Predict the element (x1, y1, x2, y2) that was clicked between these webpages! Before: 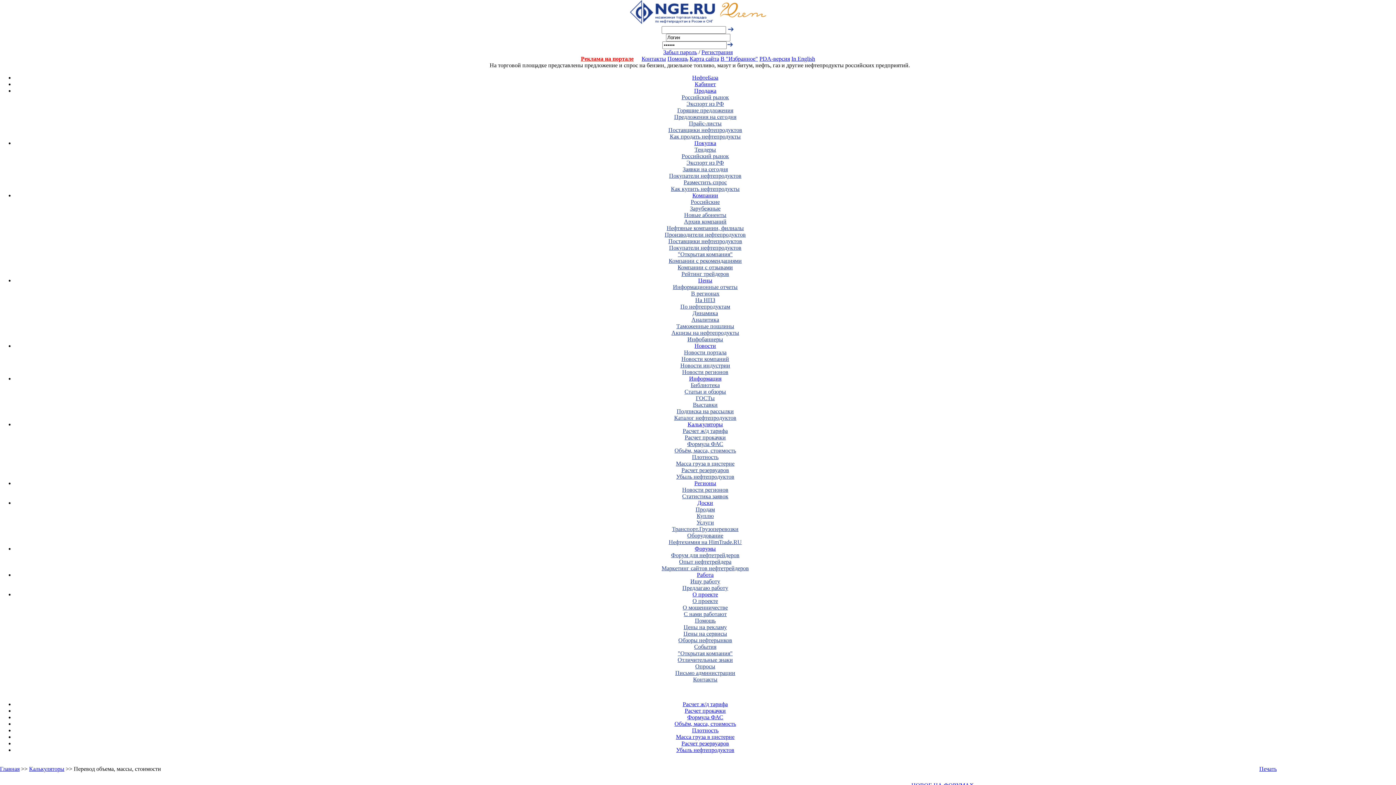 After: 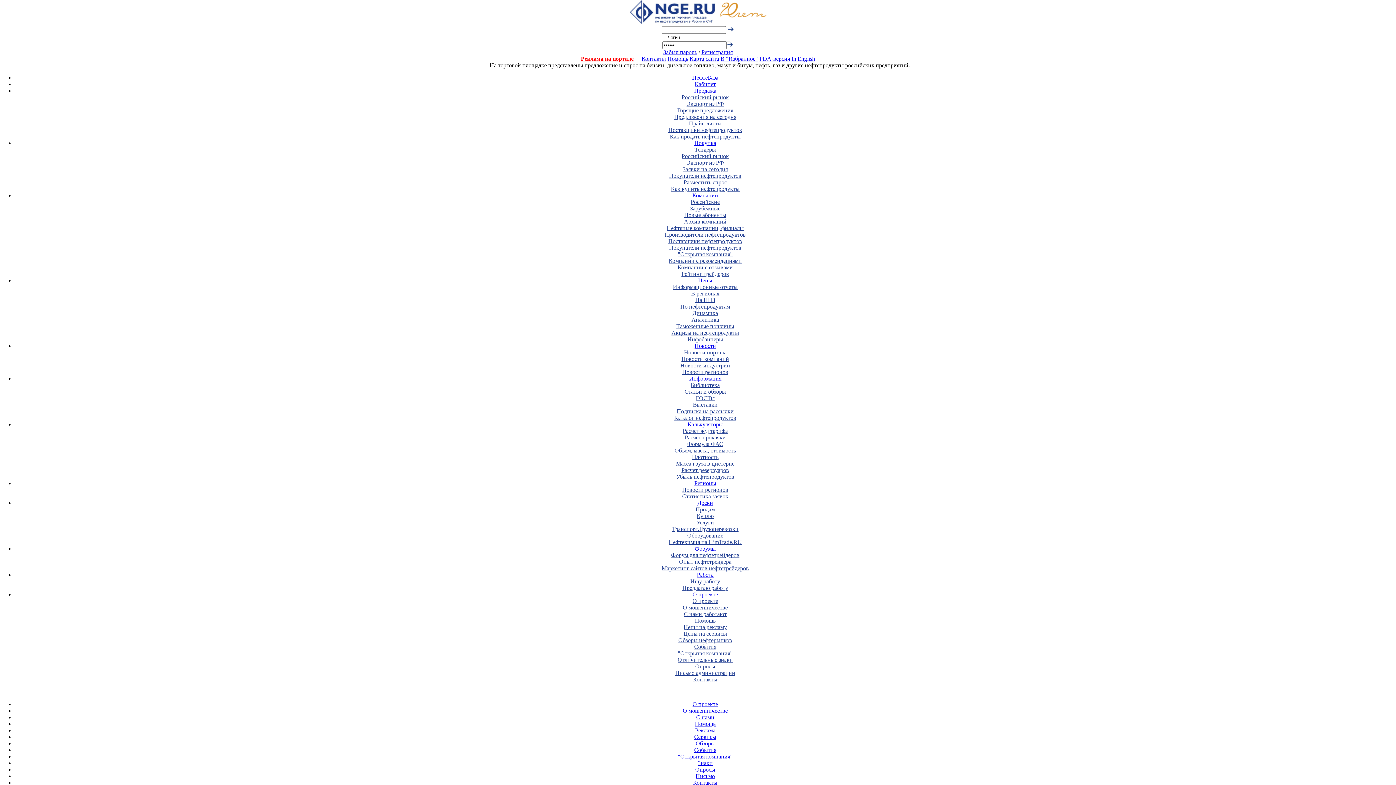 Action: label: Письмо администрации bbox: (675, 670, 735, 676)